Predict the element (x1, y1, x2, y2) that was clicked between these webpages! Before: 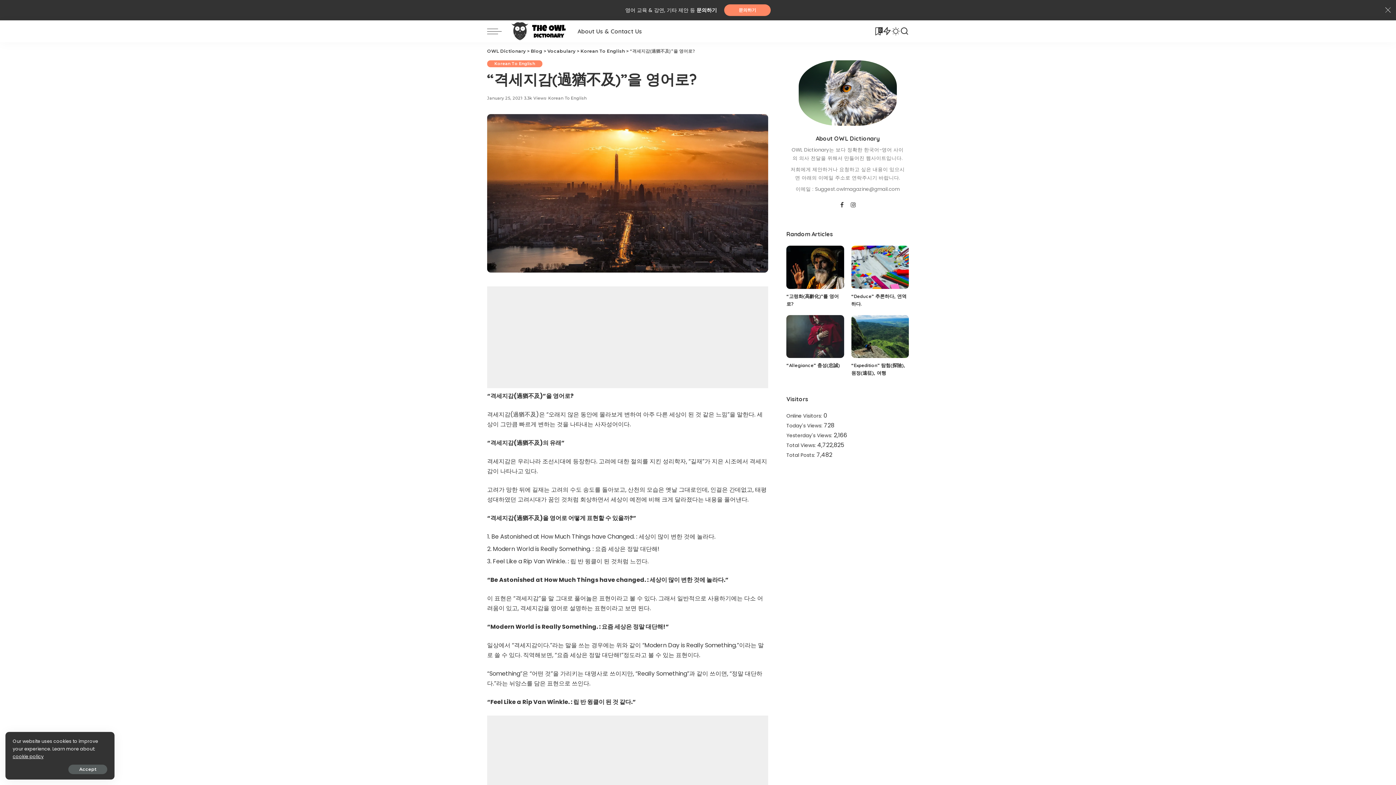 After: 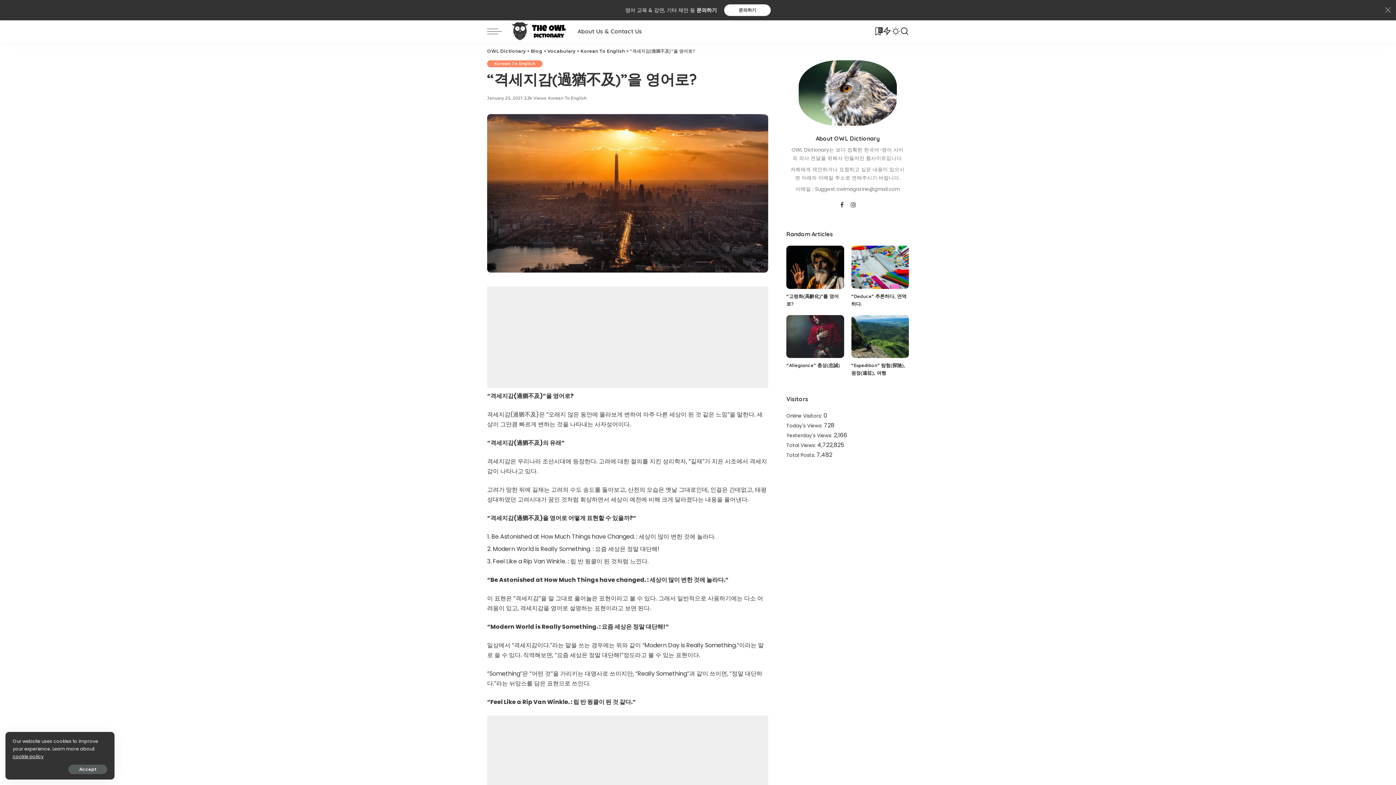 Action: label: 문의하기 bbox: (724, 4, 770, 16)